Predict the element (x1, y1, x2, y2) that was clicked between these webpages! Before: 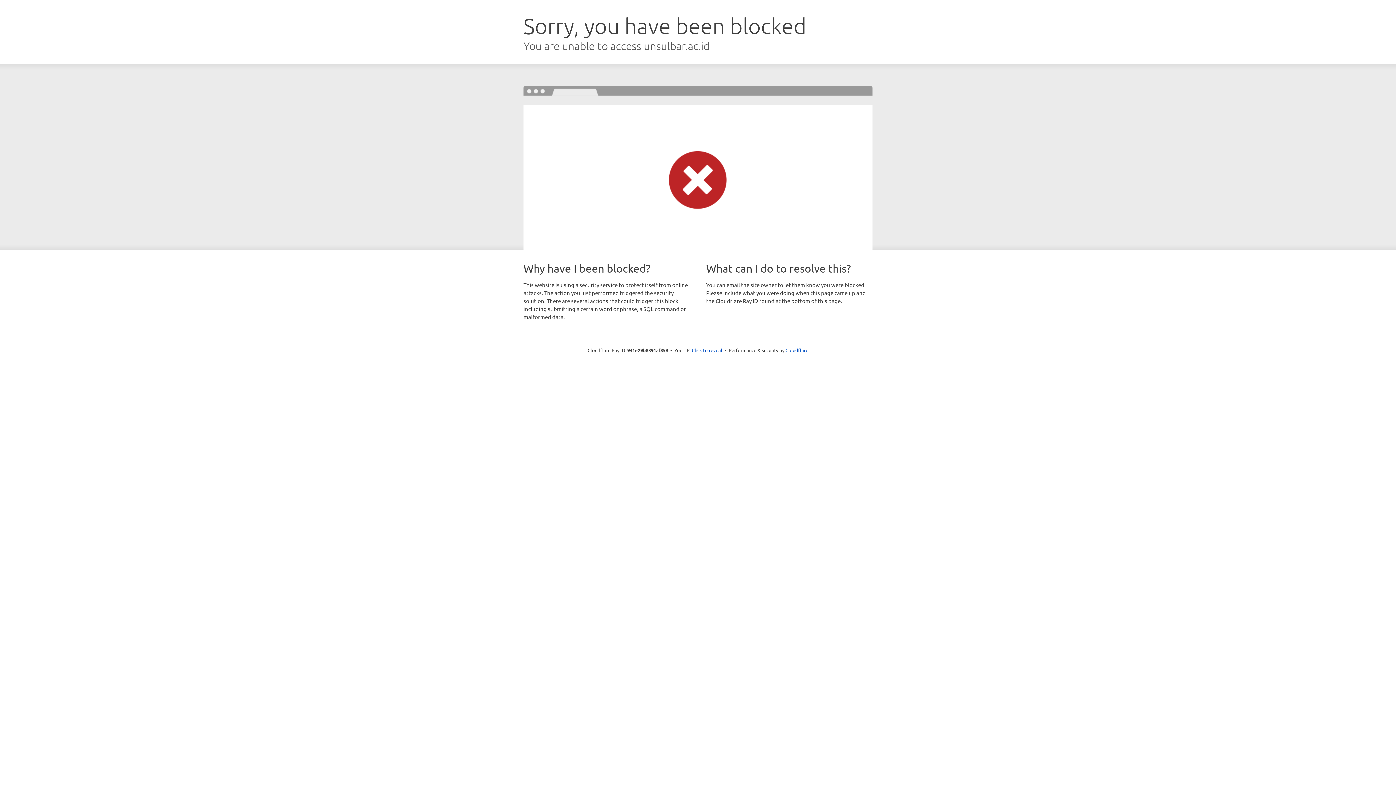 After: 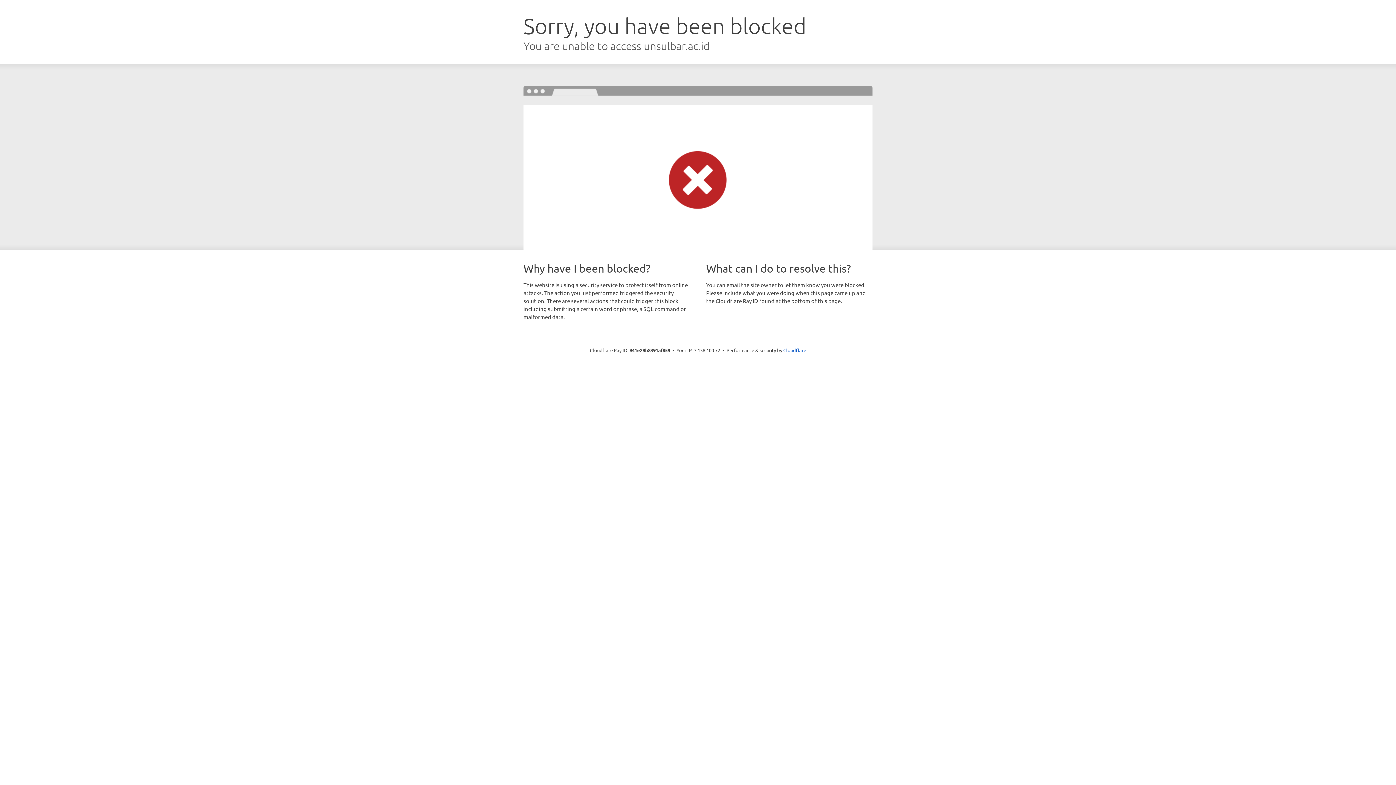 Action: bbox: (692, 346, 722, 353) label: Click to reveal